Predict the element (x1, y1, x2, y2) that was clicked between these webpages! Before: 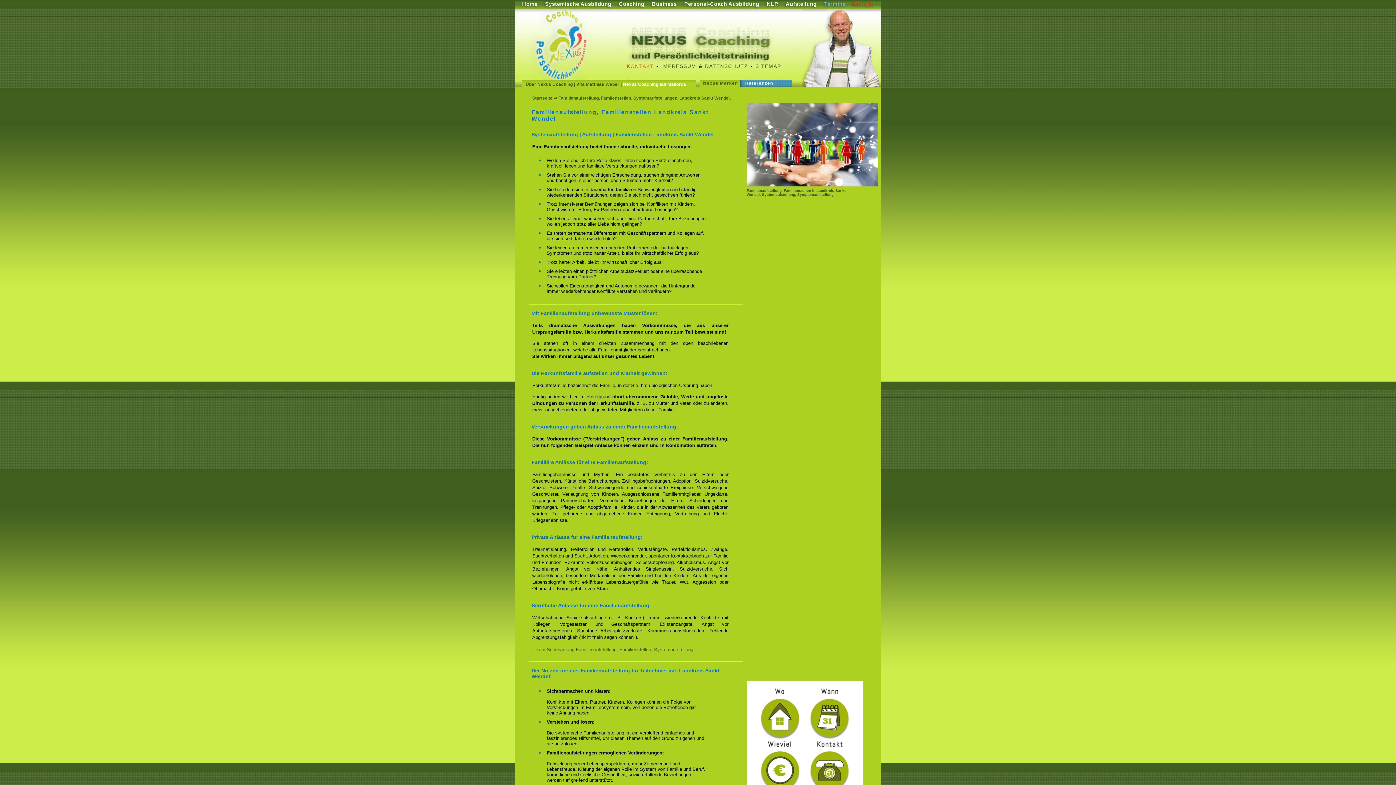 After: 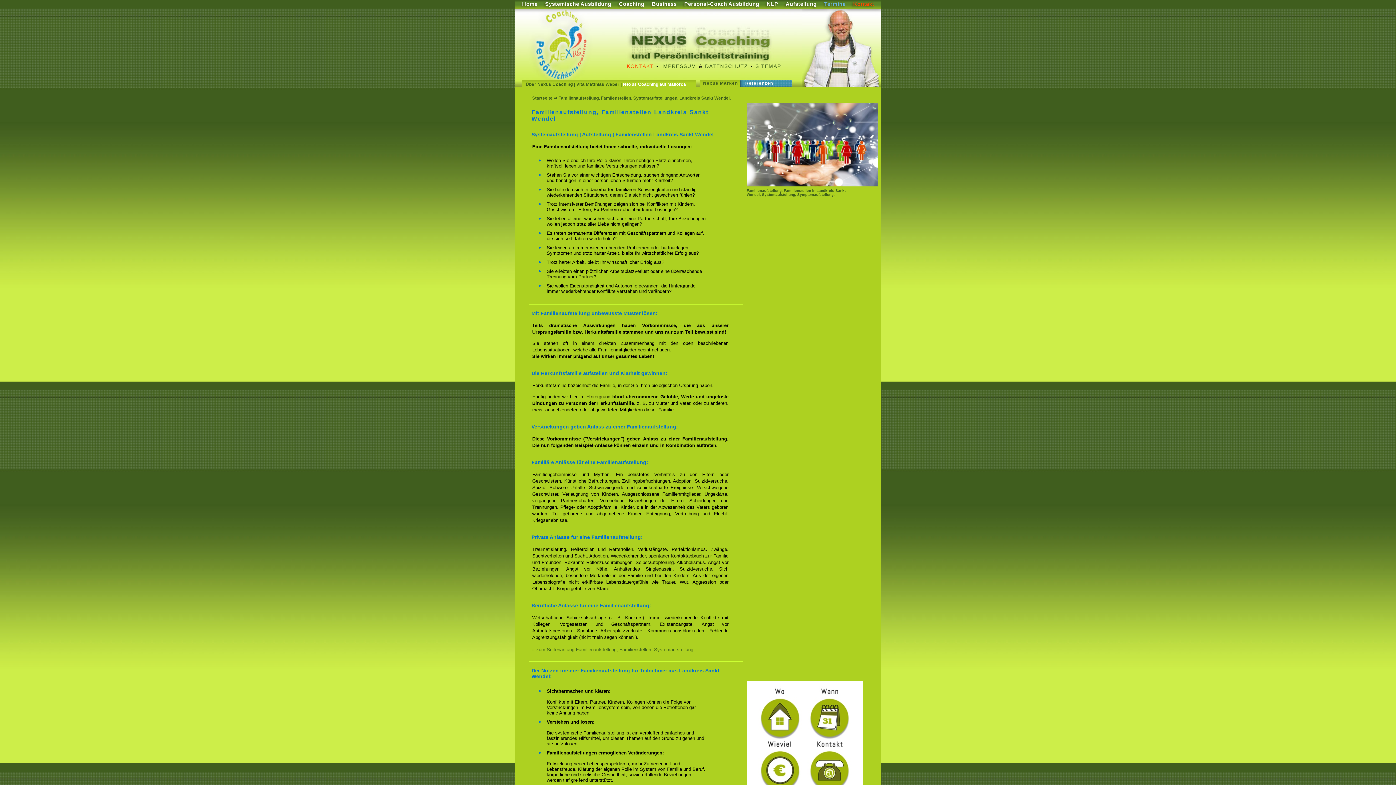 Action: label: Nexus Marken bbox: (703, 80, 738, 85)